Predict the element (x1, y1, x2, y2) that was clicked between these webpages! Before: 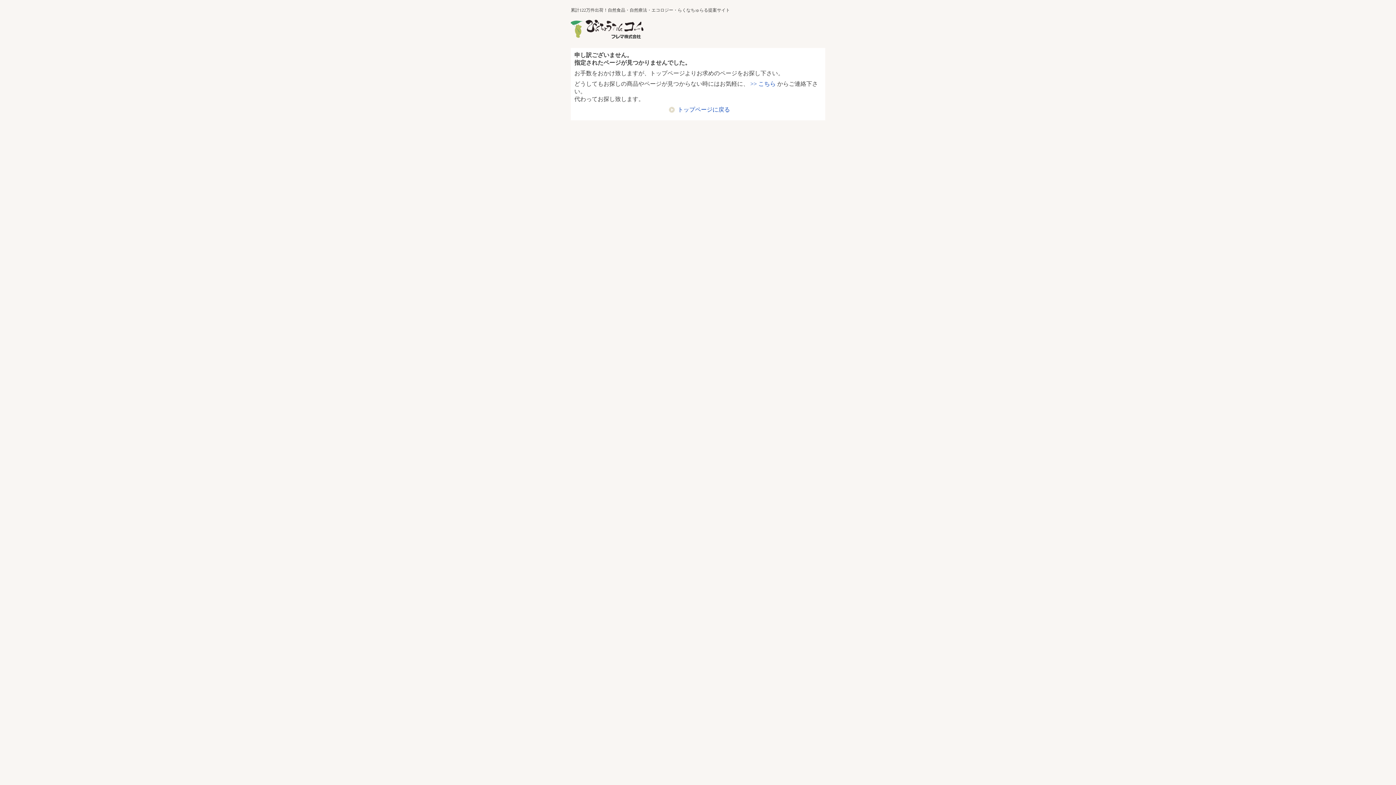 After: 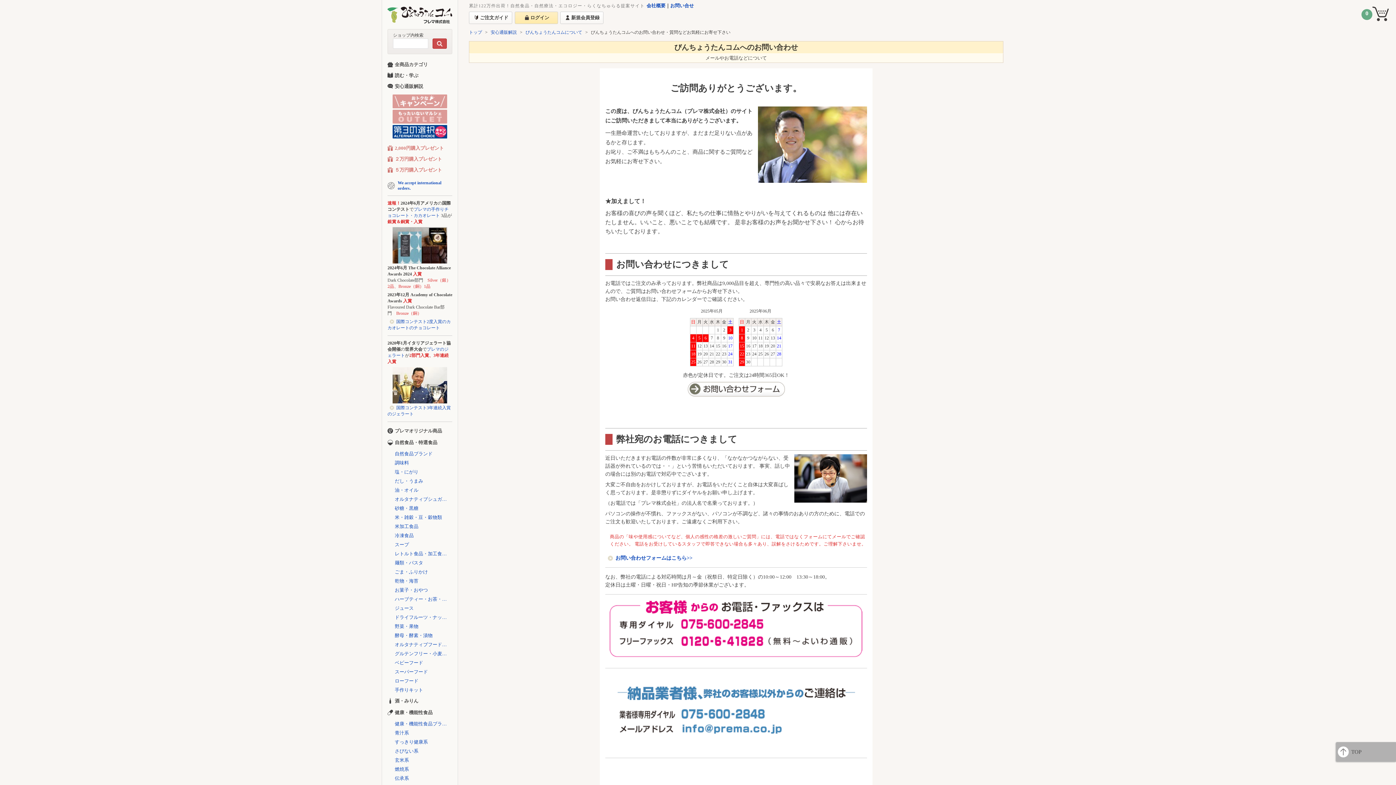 Action: label: >> こちら bbox: (750, 80, 776, 87)